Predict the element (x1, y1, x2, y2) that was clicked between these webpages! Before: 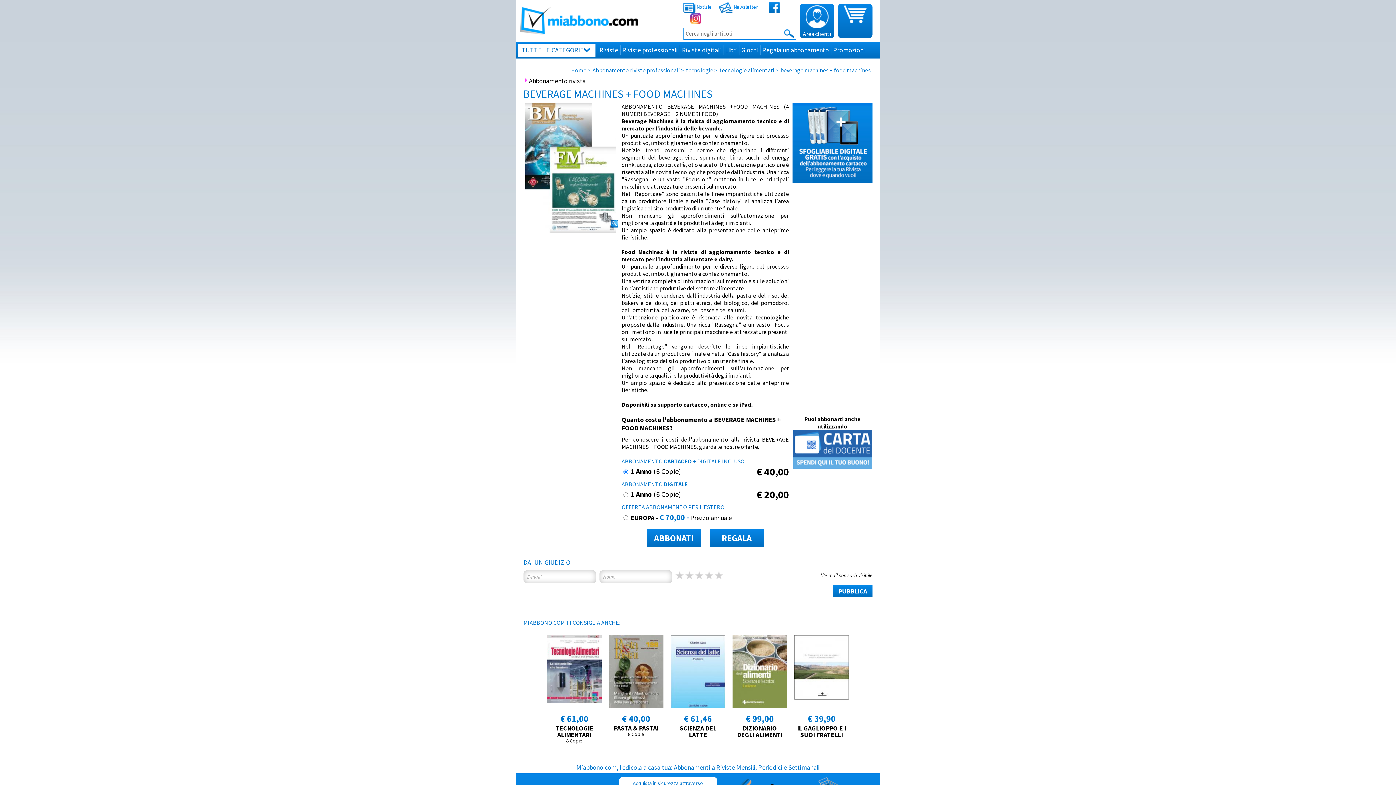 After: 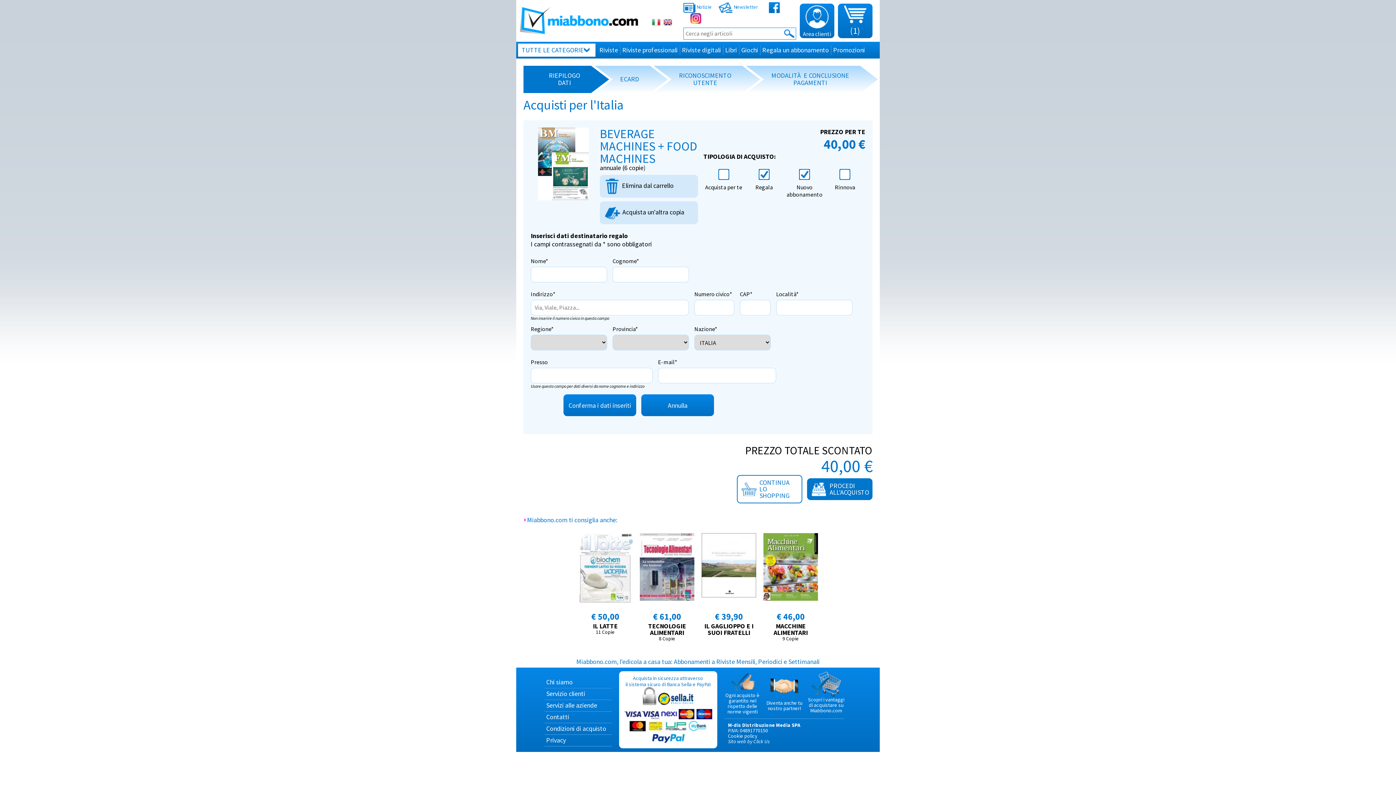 Action: bbox: (709, 529, 764, 547) label: REGALA